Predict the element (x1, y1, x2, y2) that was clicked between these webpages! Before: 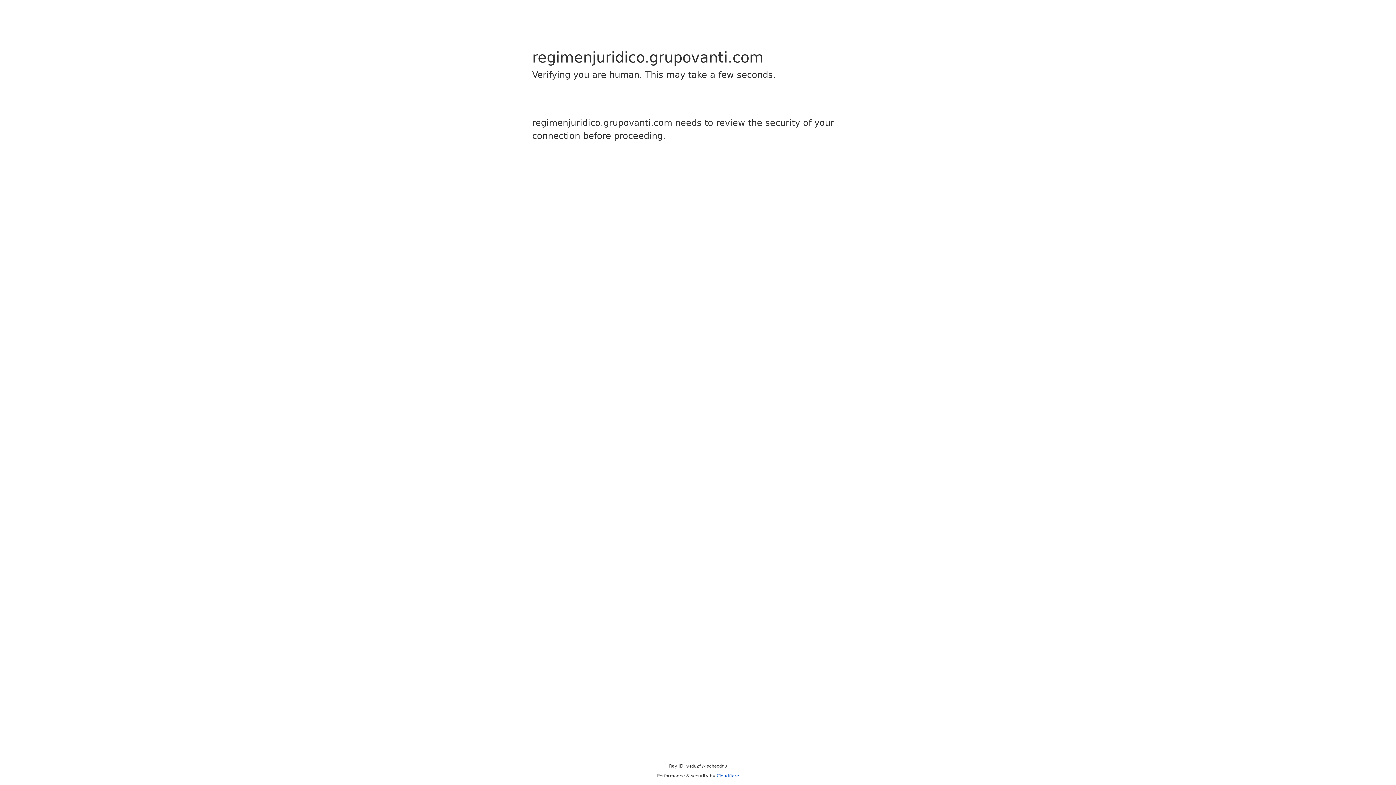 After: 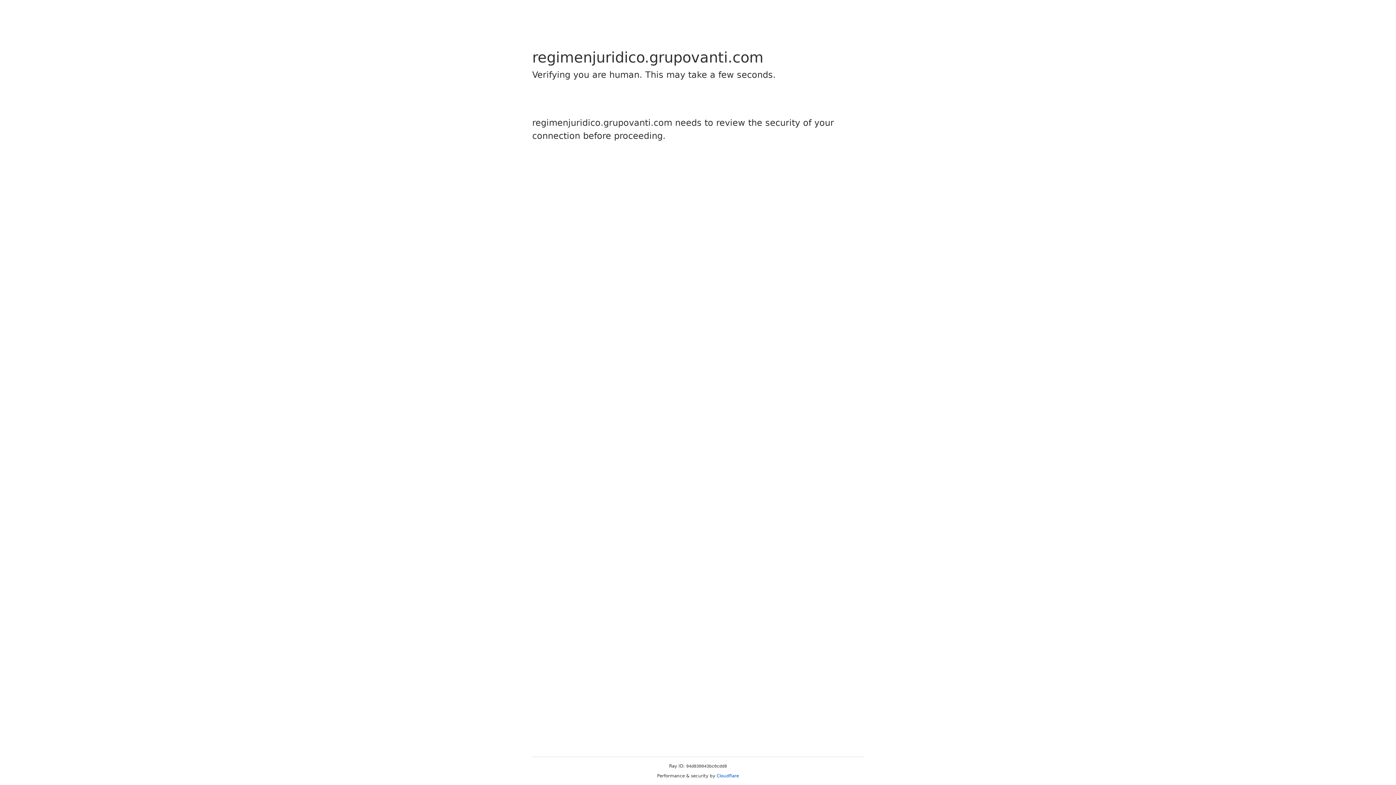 Action: bbox: (716, 773, 739, 778) label: Cloudflare